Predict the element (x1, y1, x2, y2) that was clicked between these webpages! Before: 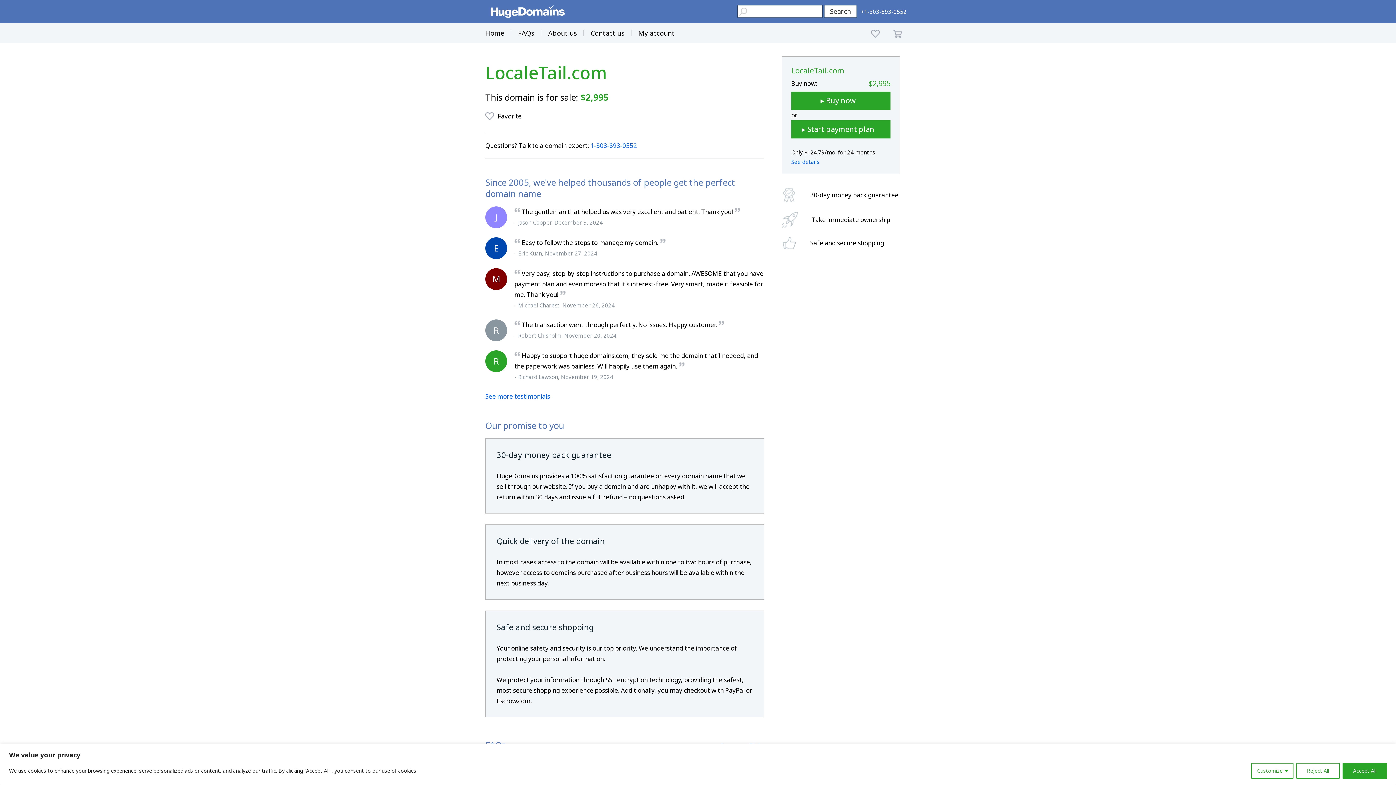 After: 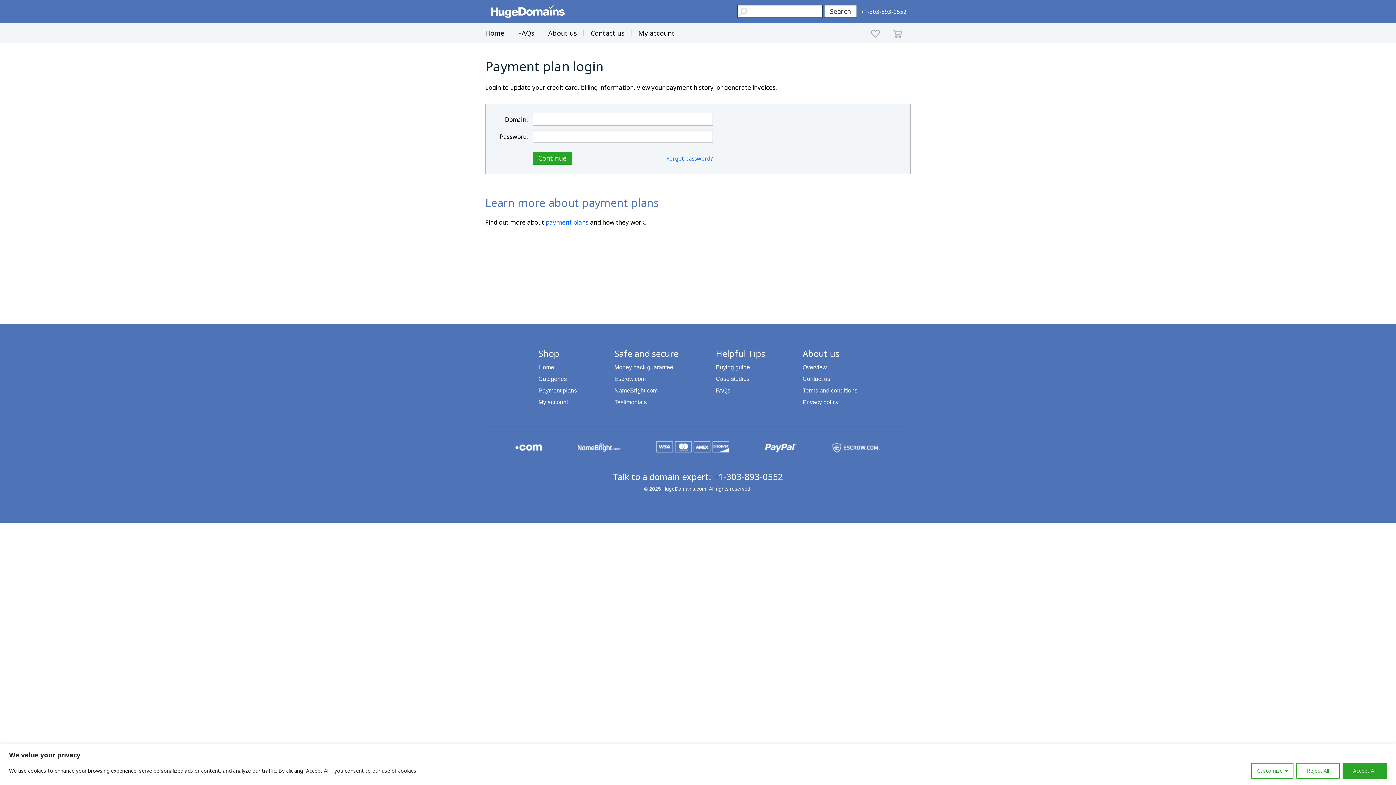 Action: label: My account bbox: (631, 26, 681, 39)